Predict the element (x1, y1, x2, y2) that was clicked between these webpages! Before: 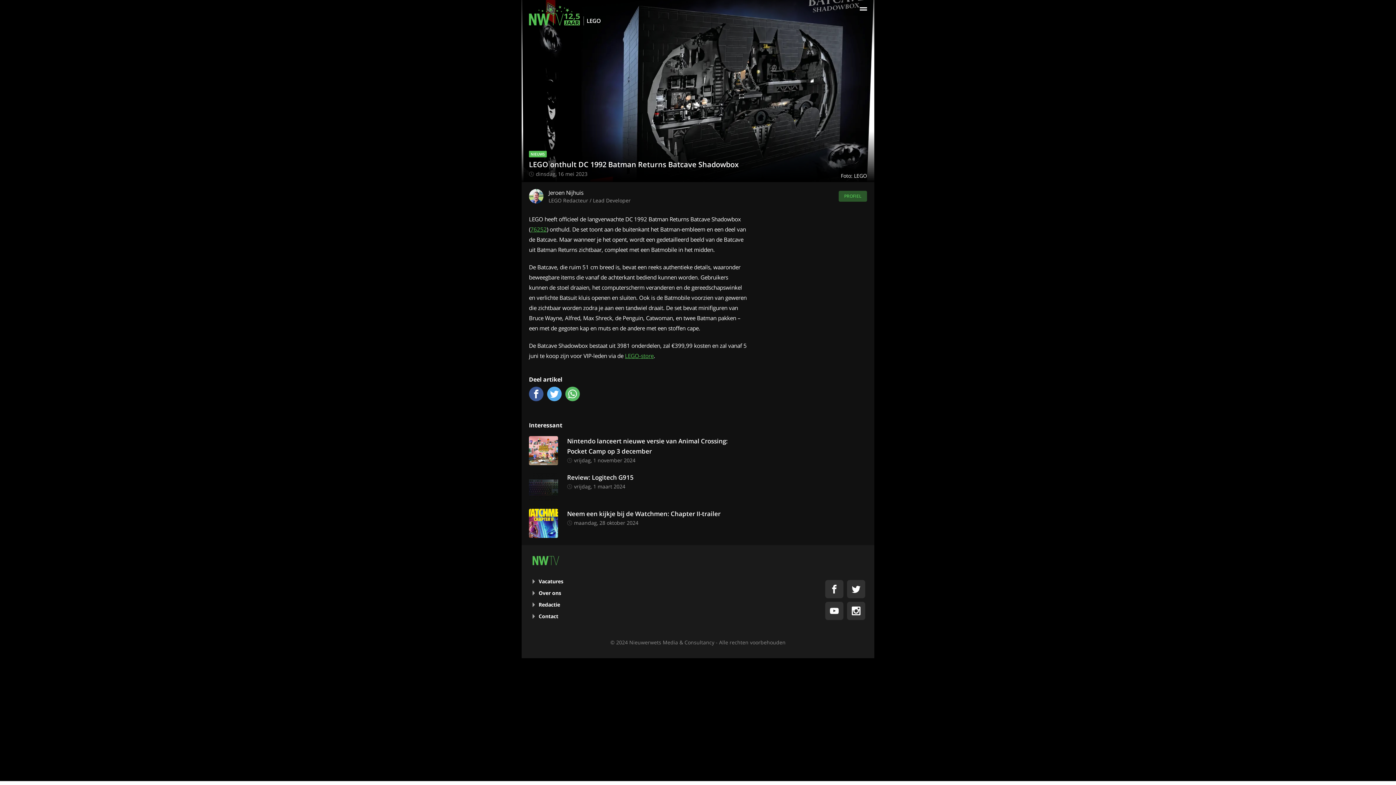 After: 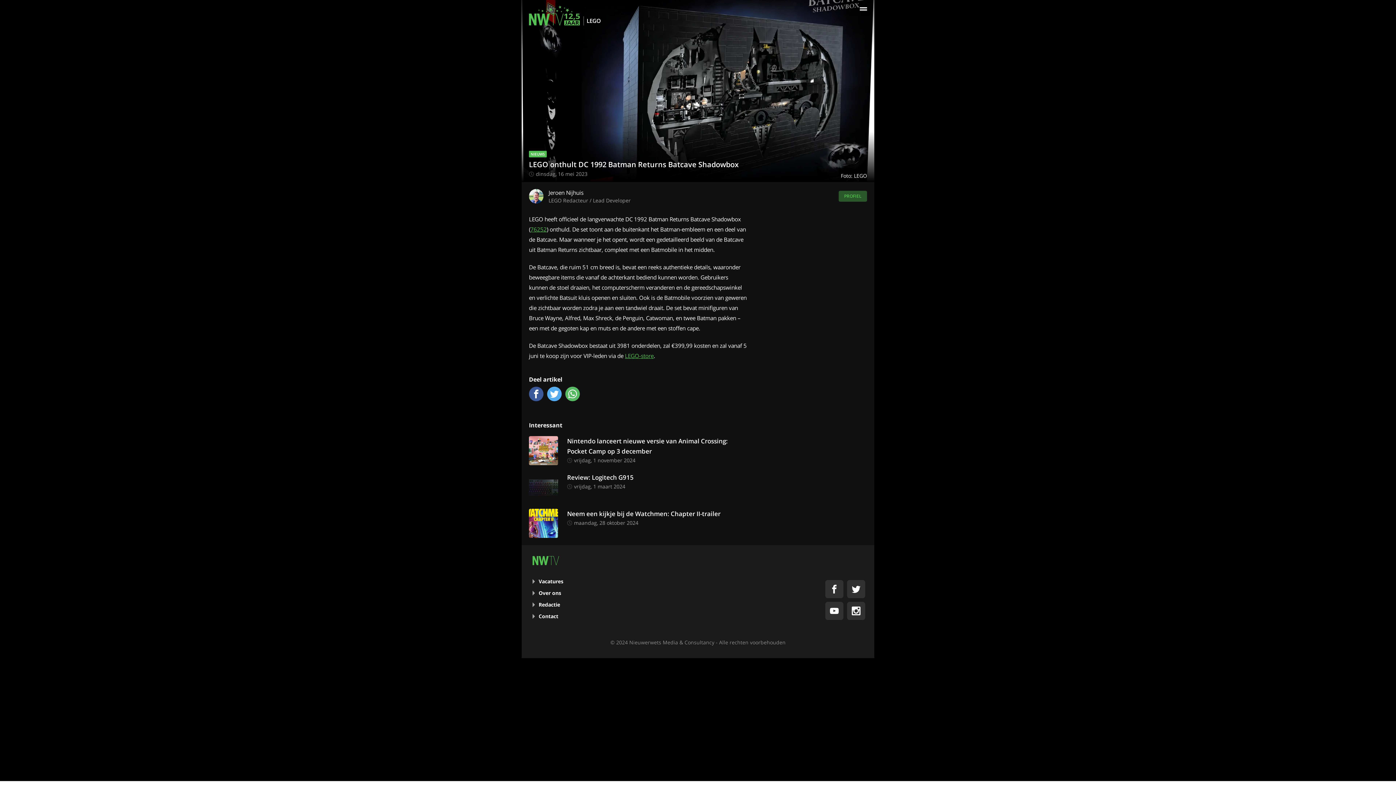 Action: bbox: (565, 386, 580, 401)